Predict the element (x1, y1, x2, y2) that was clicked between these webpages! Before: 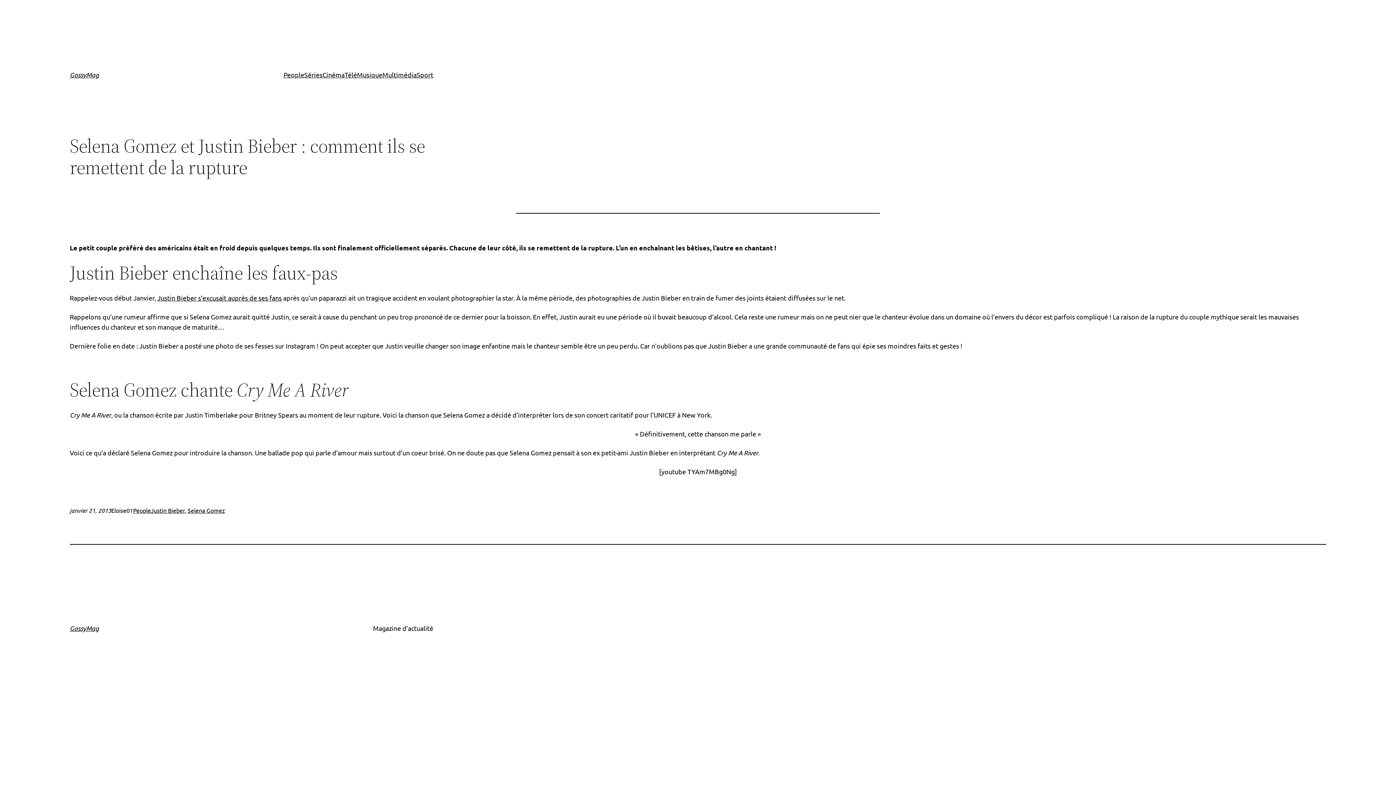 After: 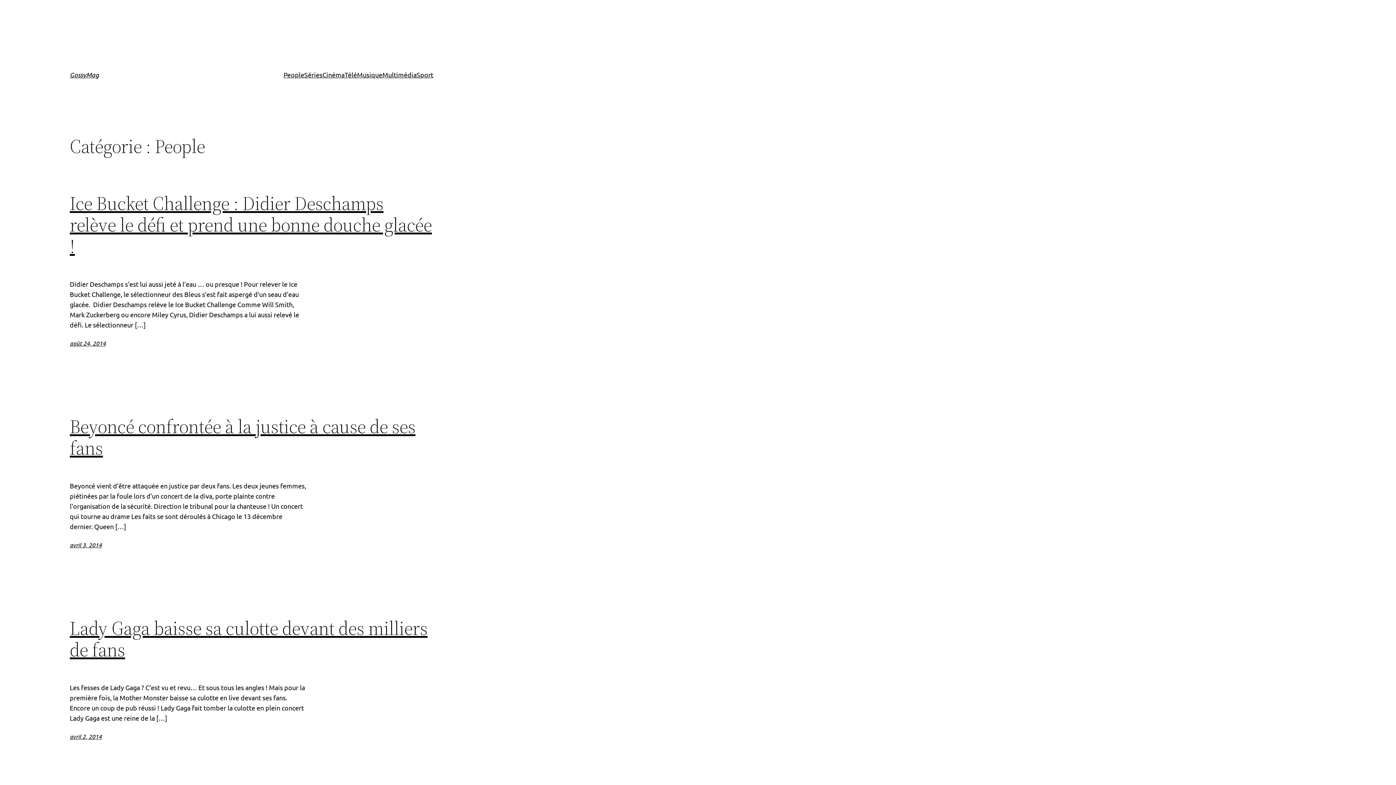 Action: label: People bbox: (133, 506, 150, 514)